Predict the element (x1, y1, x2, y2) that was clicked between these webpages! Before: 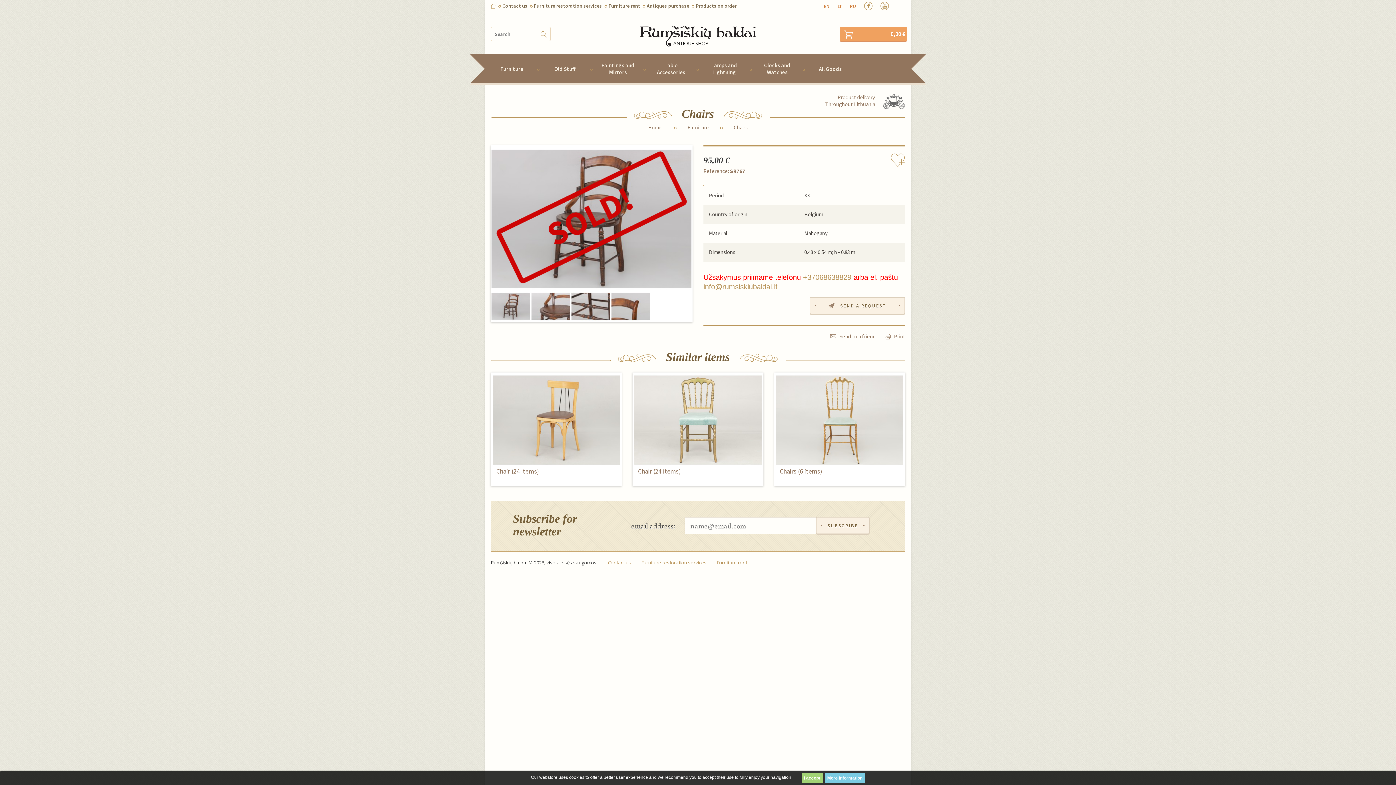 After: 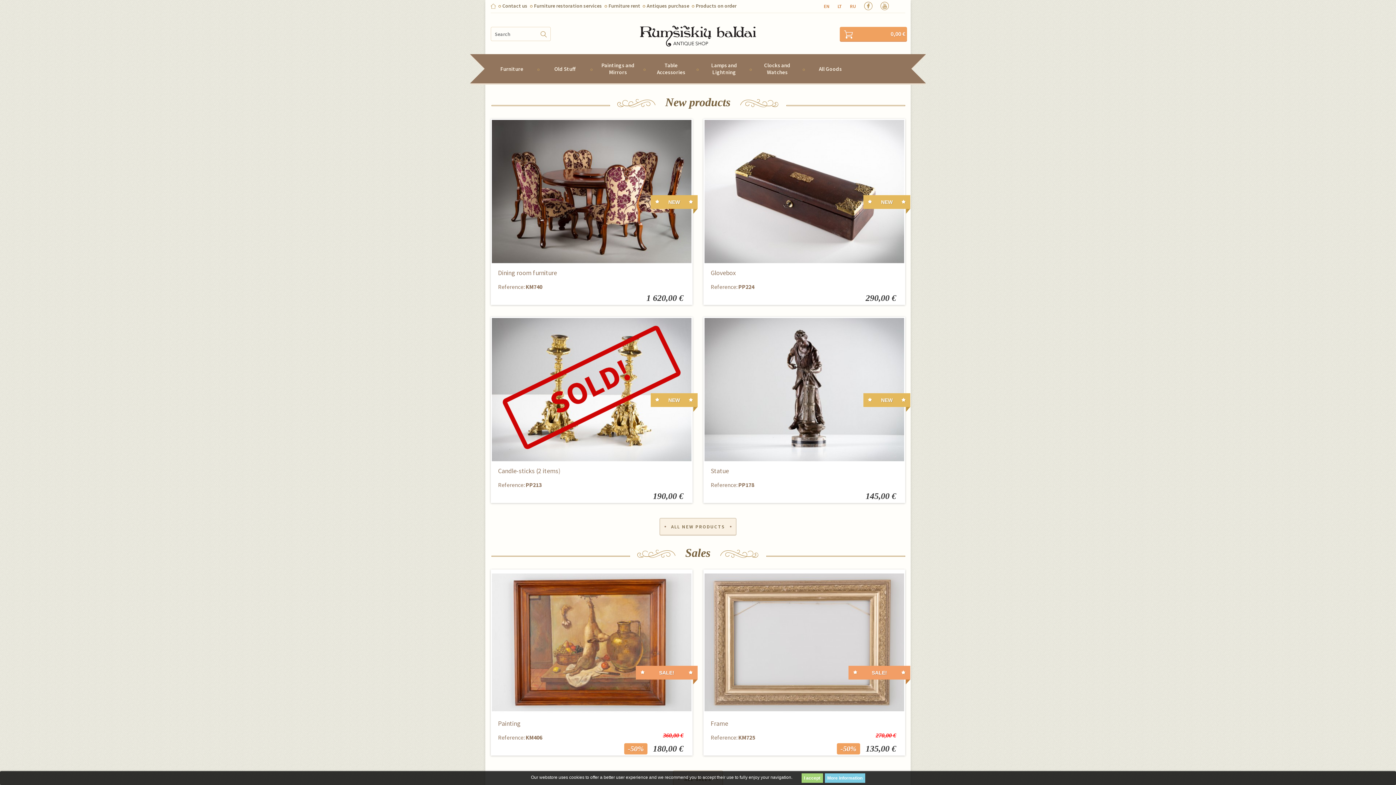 Action: bbox: (490, 3, 496, 8)